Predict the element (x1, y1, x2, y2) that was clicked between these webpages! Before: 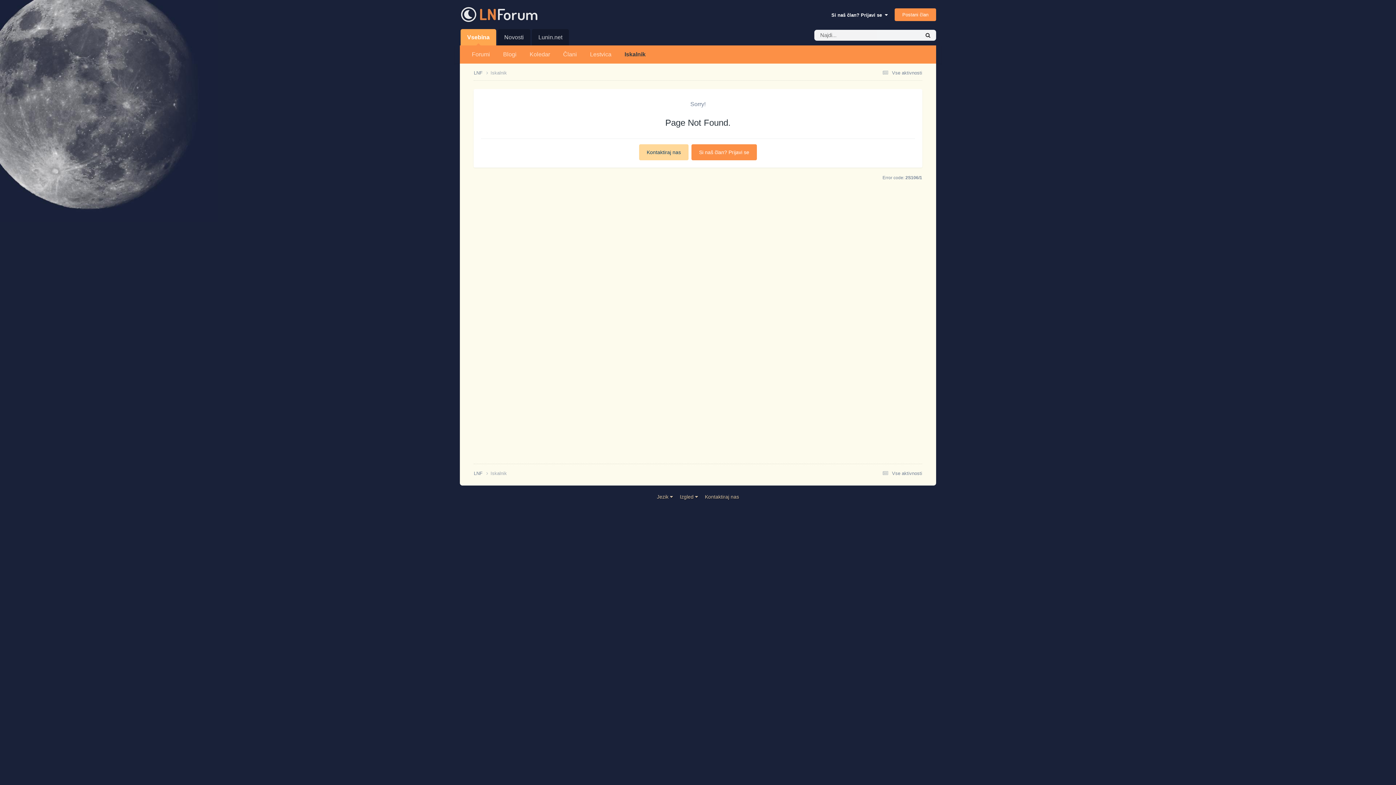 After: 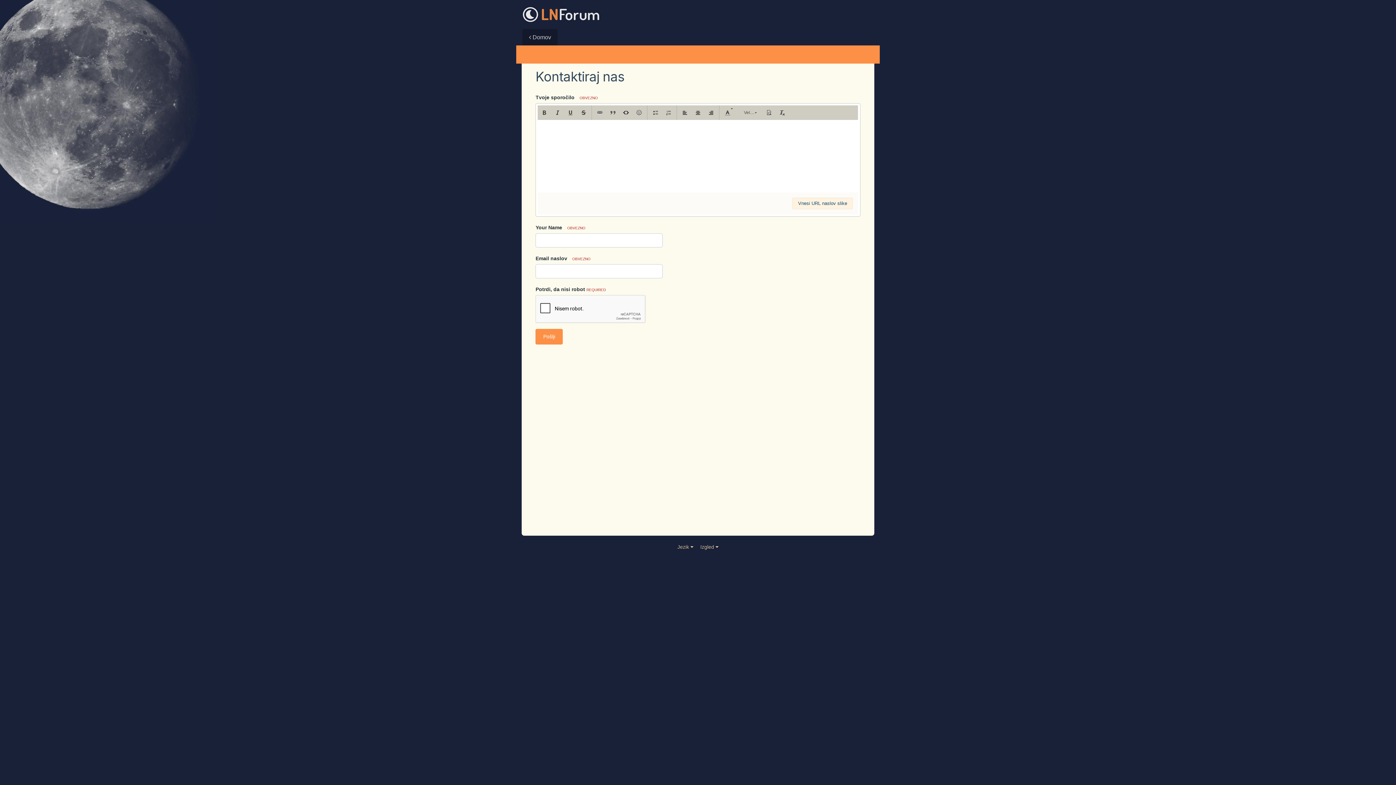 Action: bbox: (639, 144, 688, 160) label: Kontaktiraj nas